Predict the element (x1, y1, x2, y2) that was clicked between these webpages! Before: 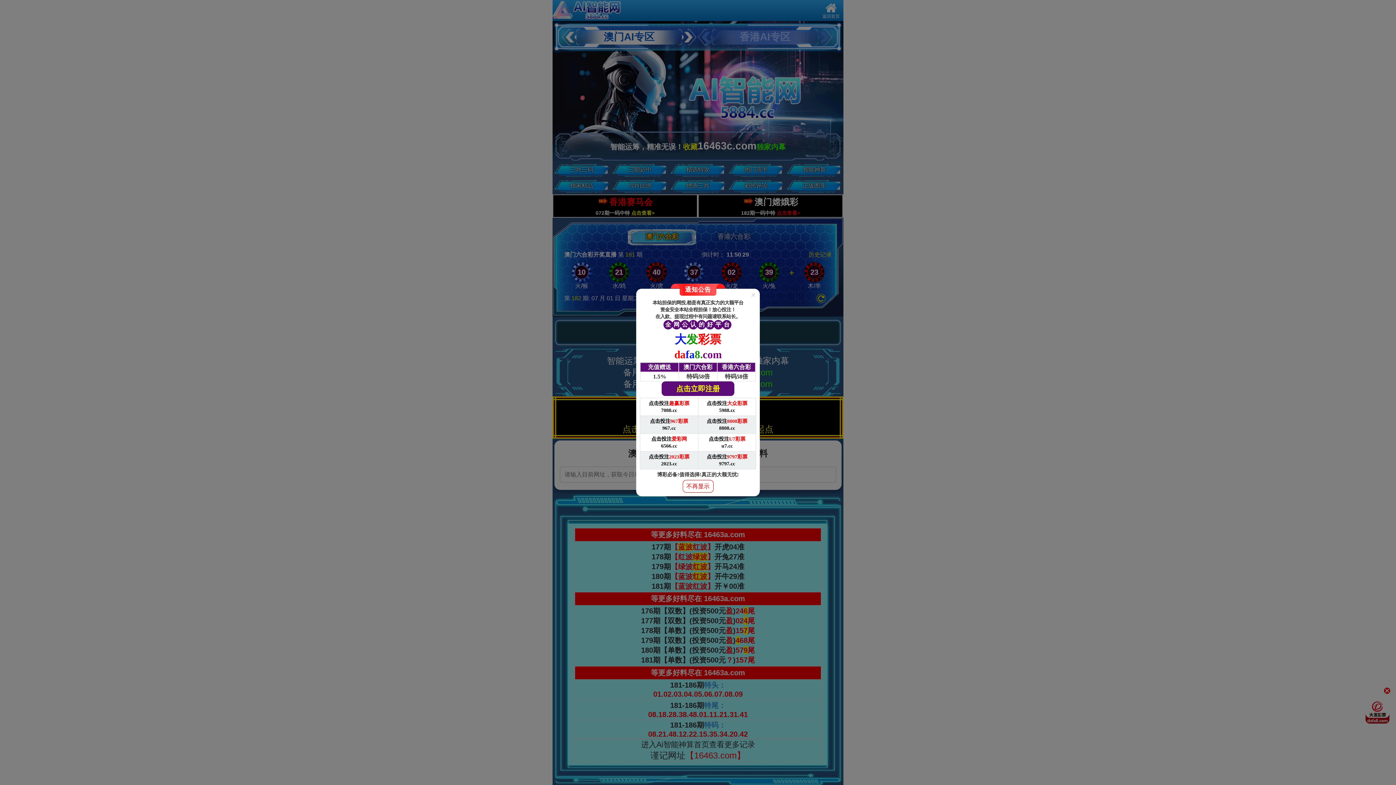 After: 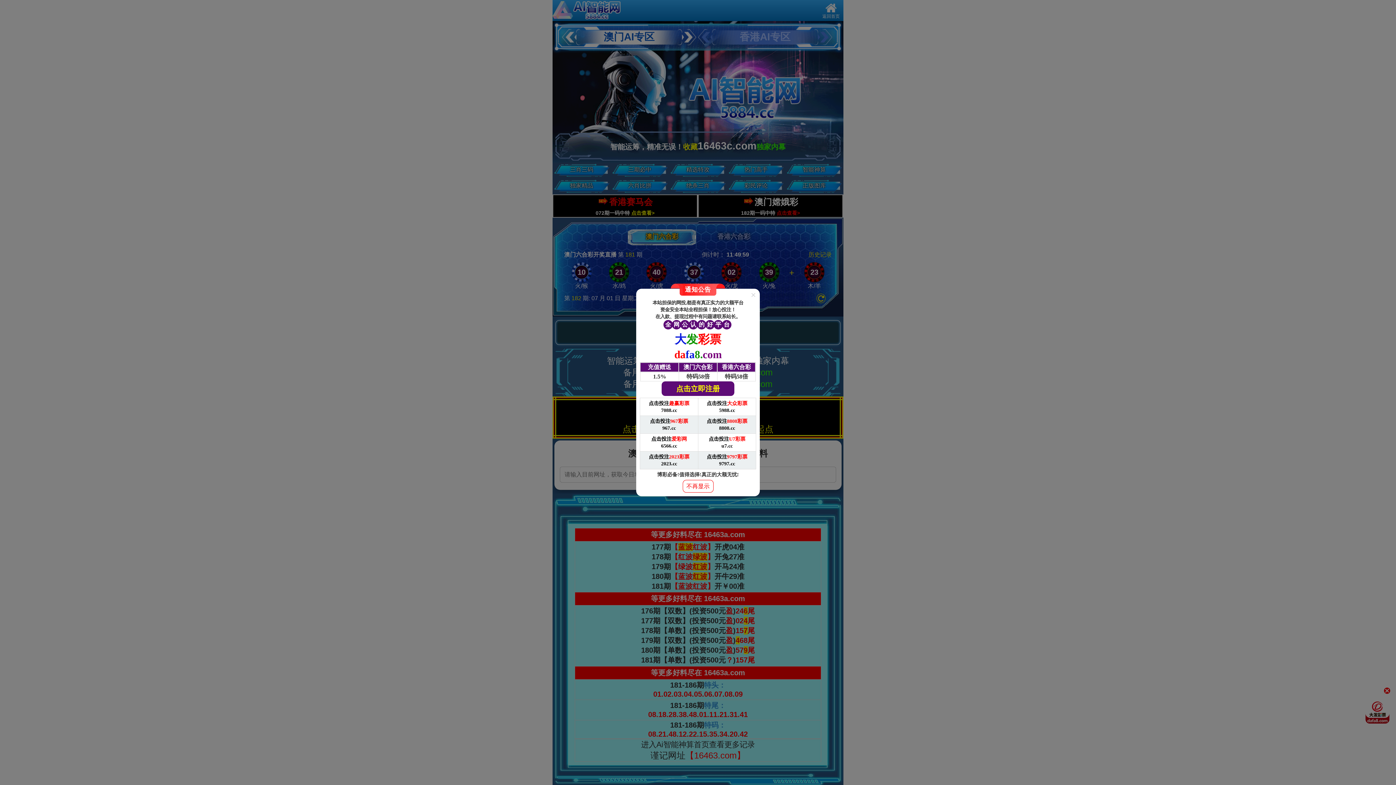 Action: bbox: (640, 451, 698, 469) label: 点击投注2023彩票

2023.cc